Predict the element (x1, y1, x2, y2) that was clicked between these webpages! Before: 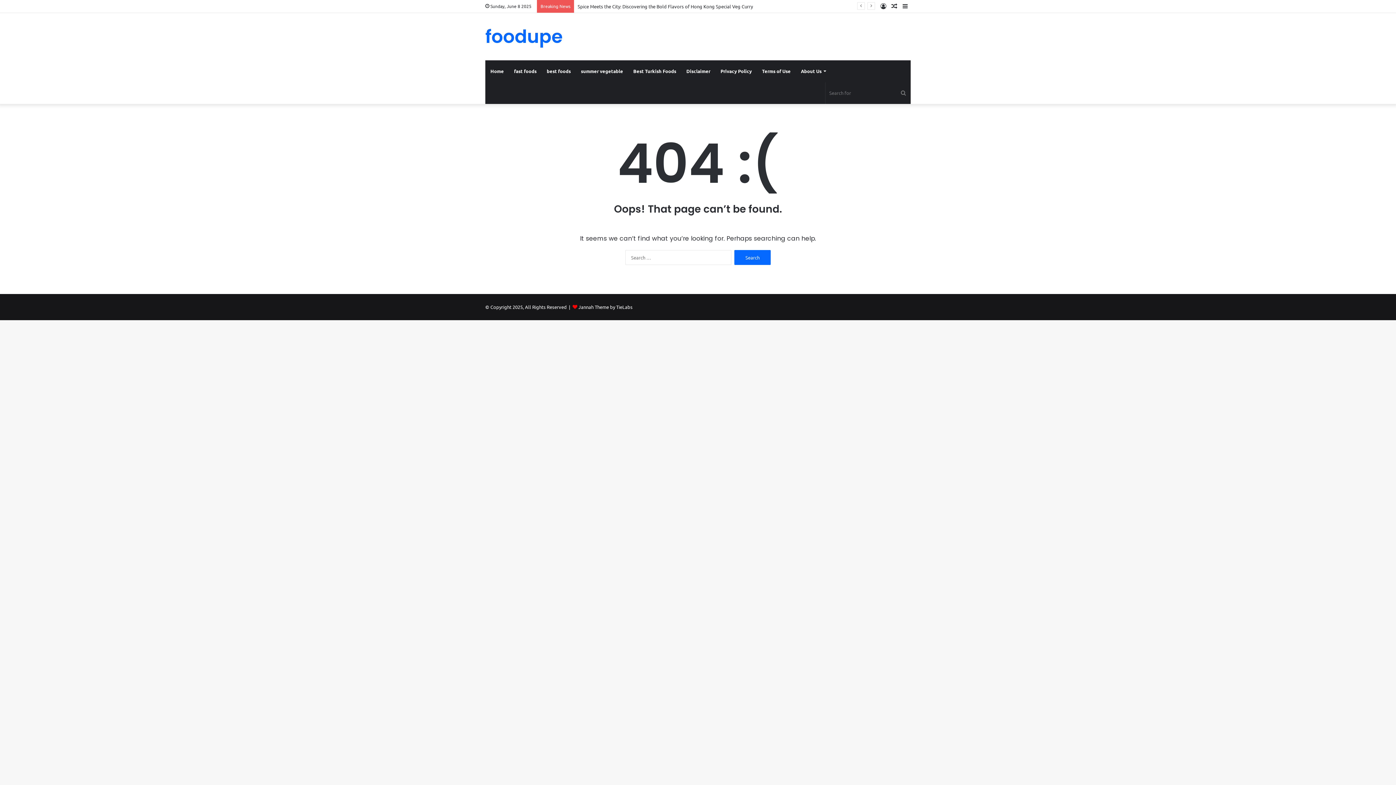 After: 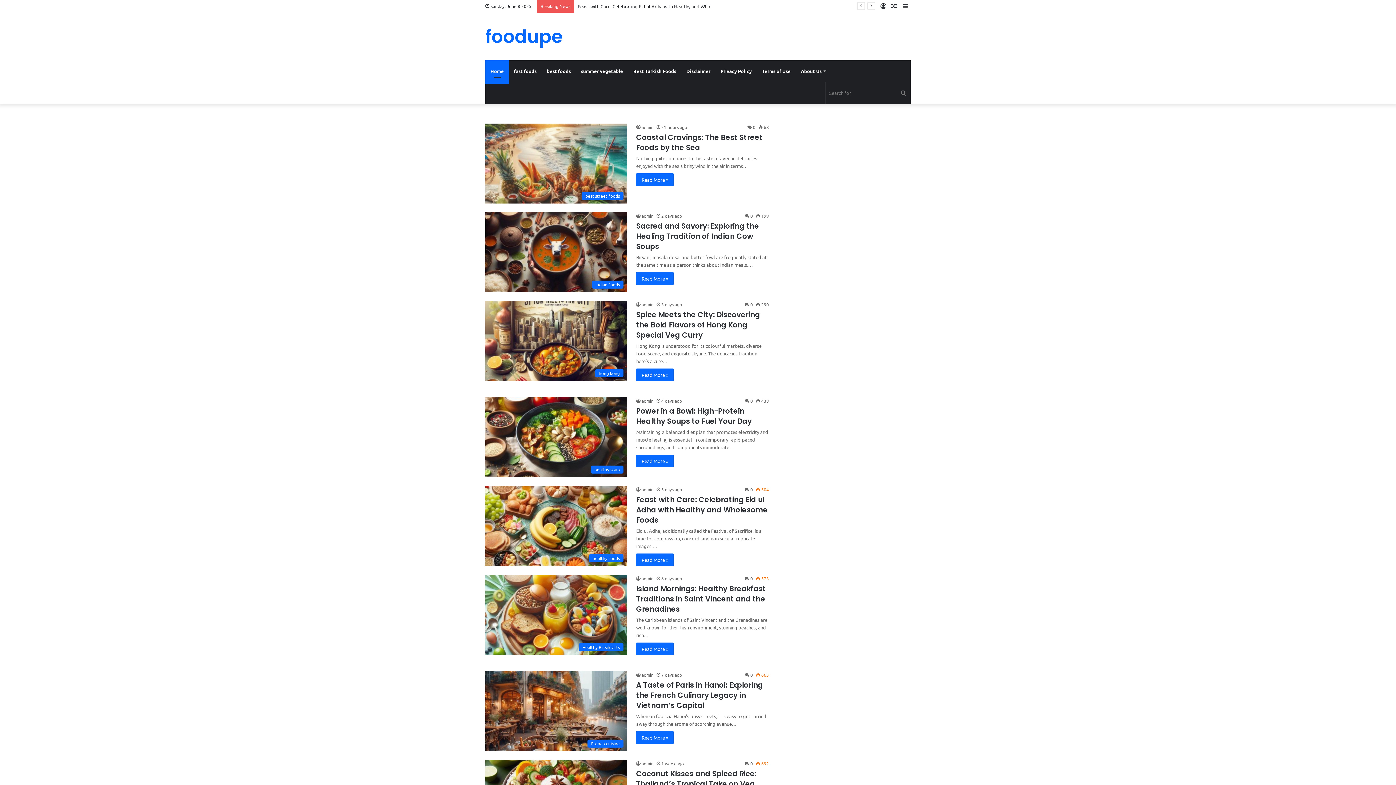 Action: label: Home bbox: (485, 60, 509, 82)